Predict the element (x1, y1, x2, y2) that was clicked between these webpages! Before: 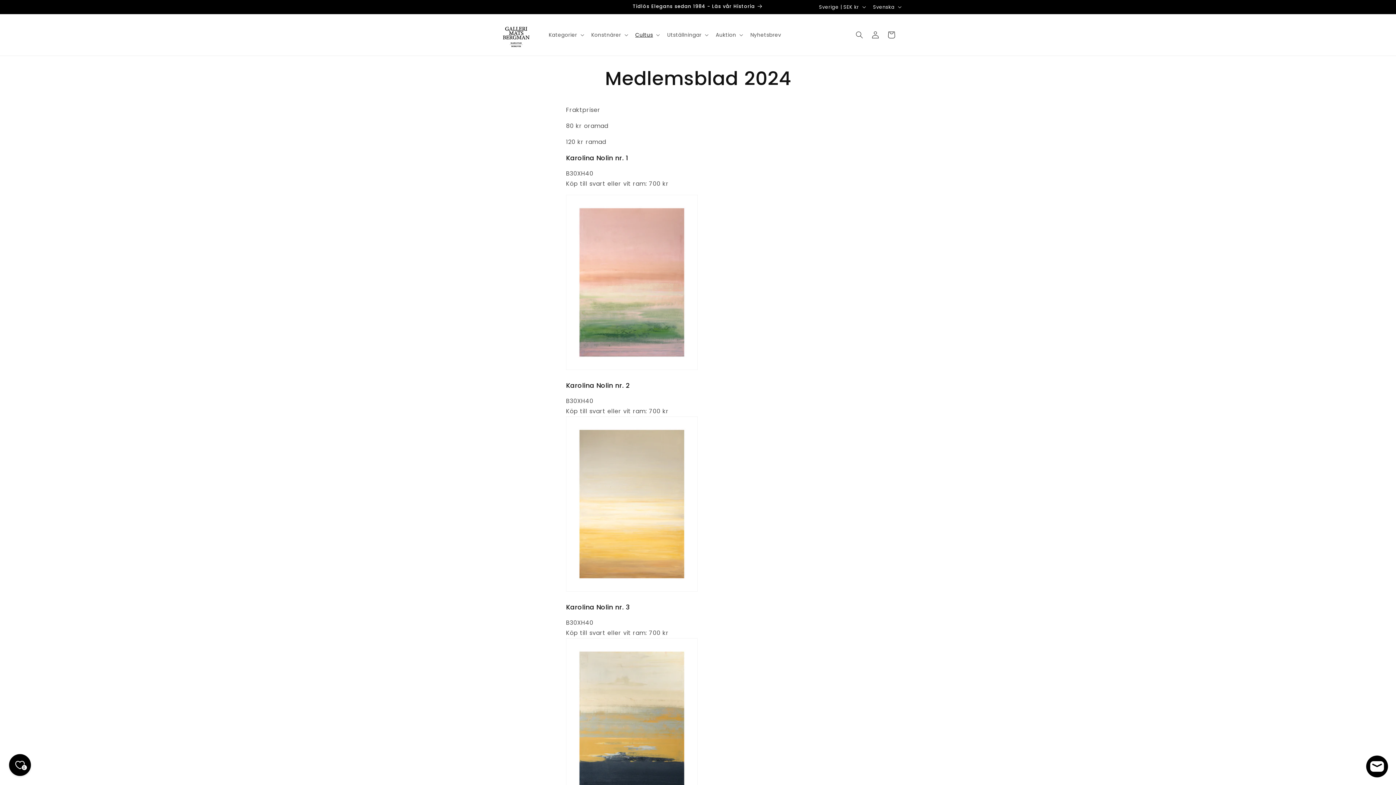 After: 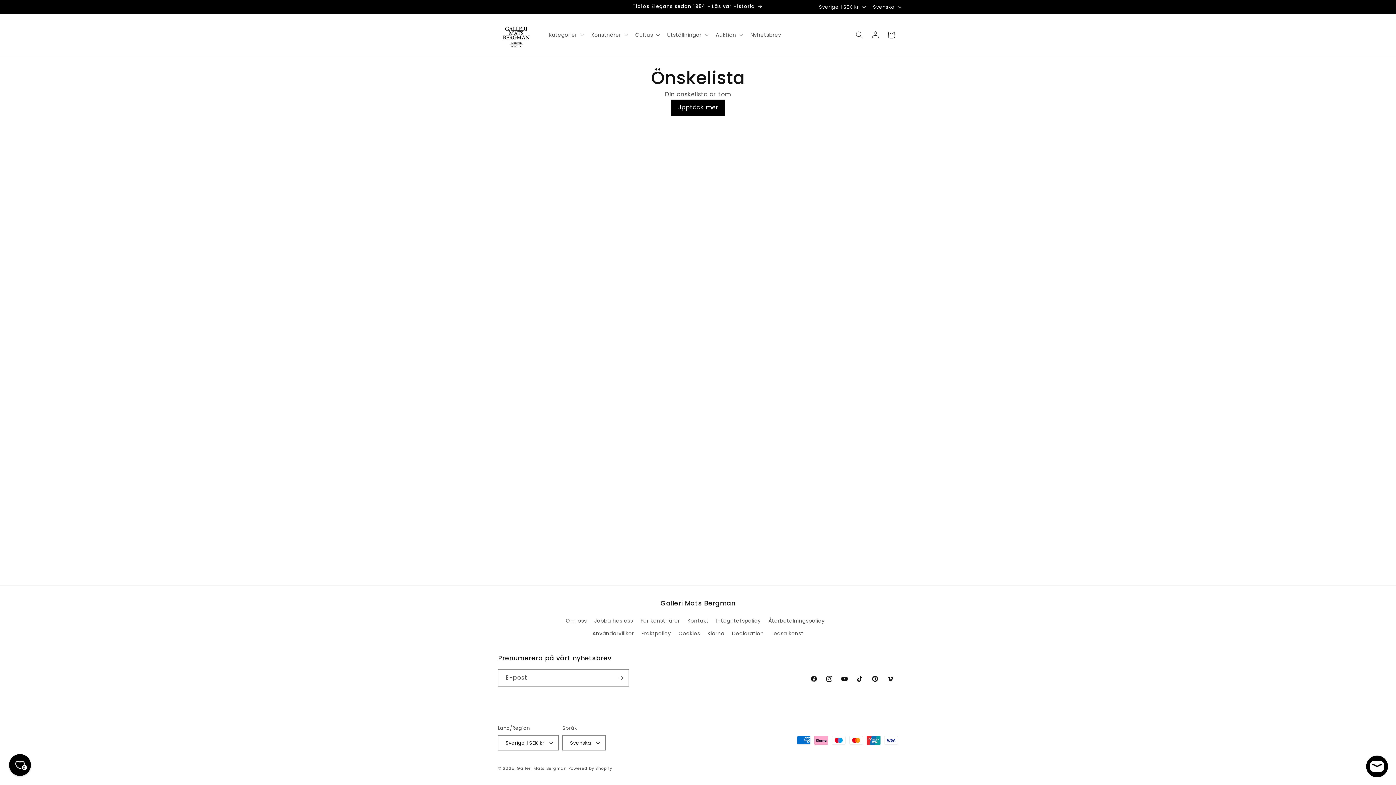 Action: bbox: (9, 754, 30, 776) label: Önskelista